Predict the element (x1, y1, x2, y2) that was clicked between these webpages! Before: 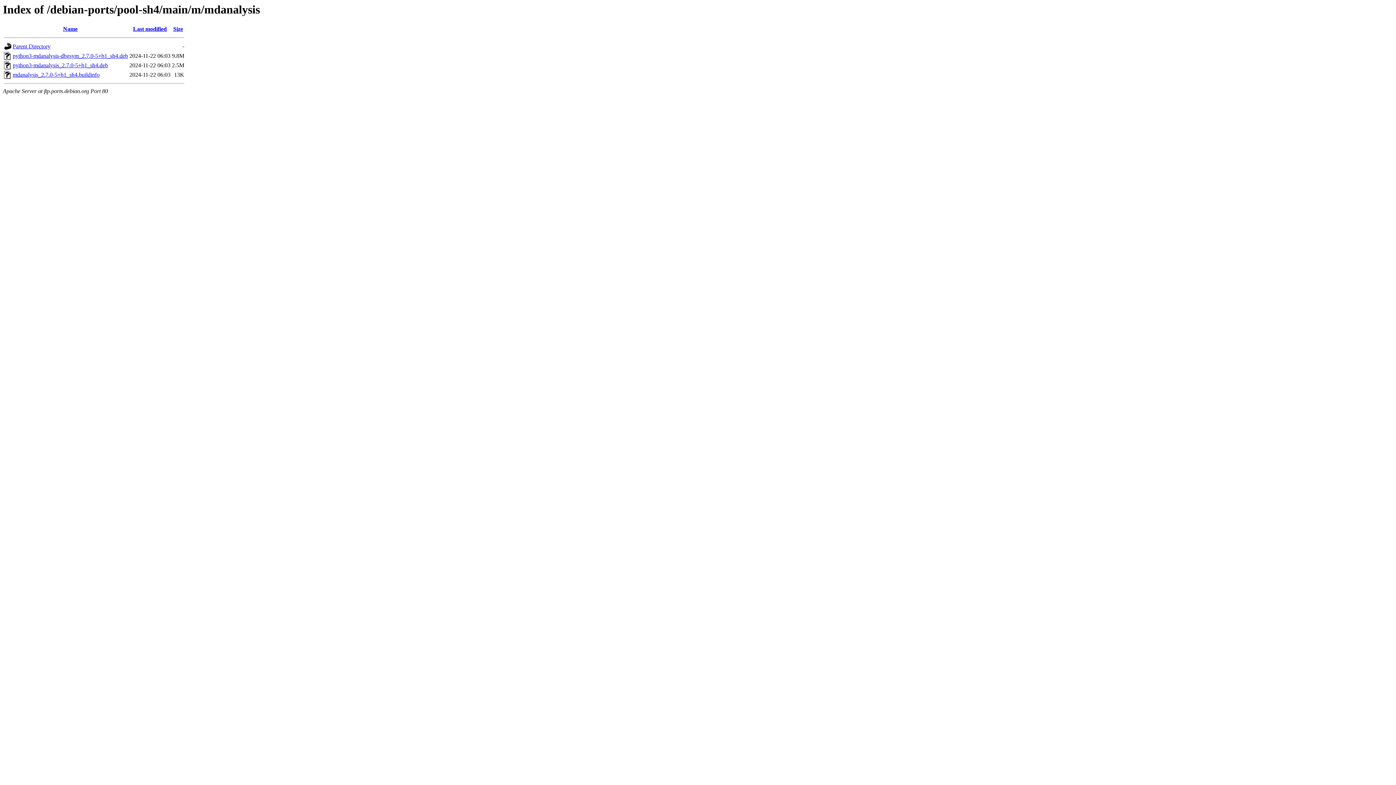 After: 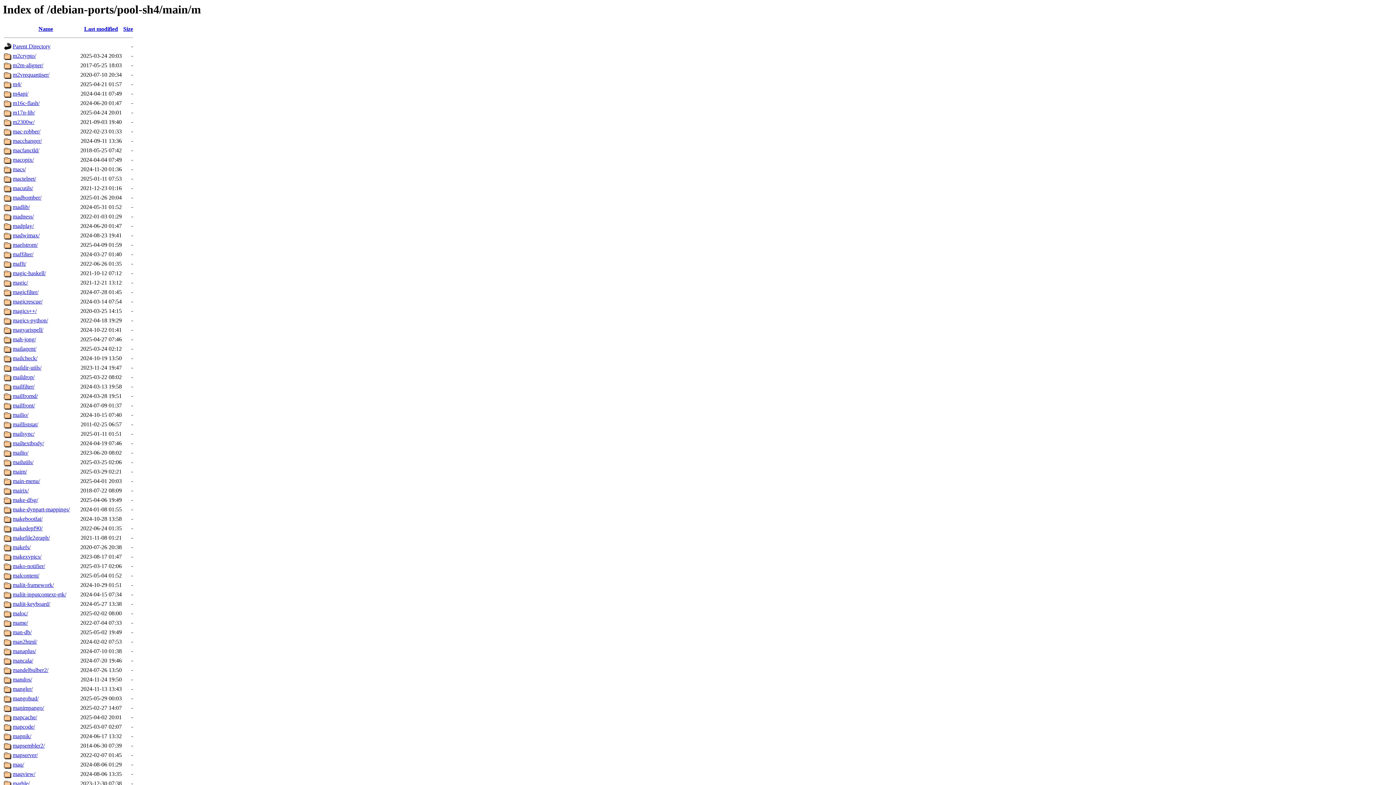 Action: bbox: (12, 43, 50, 49) label: Parent Directory